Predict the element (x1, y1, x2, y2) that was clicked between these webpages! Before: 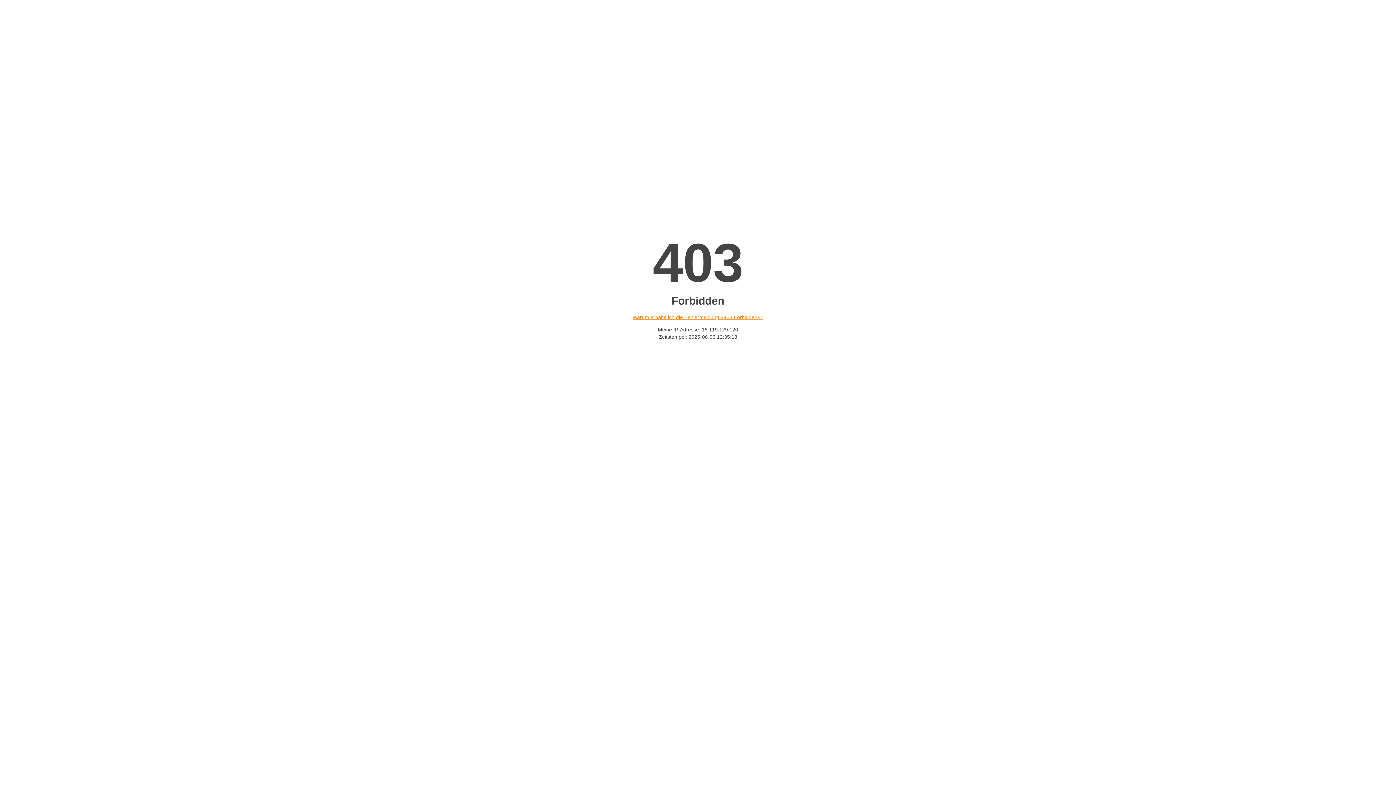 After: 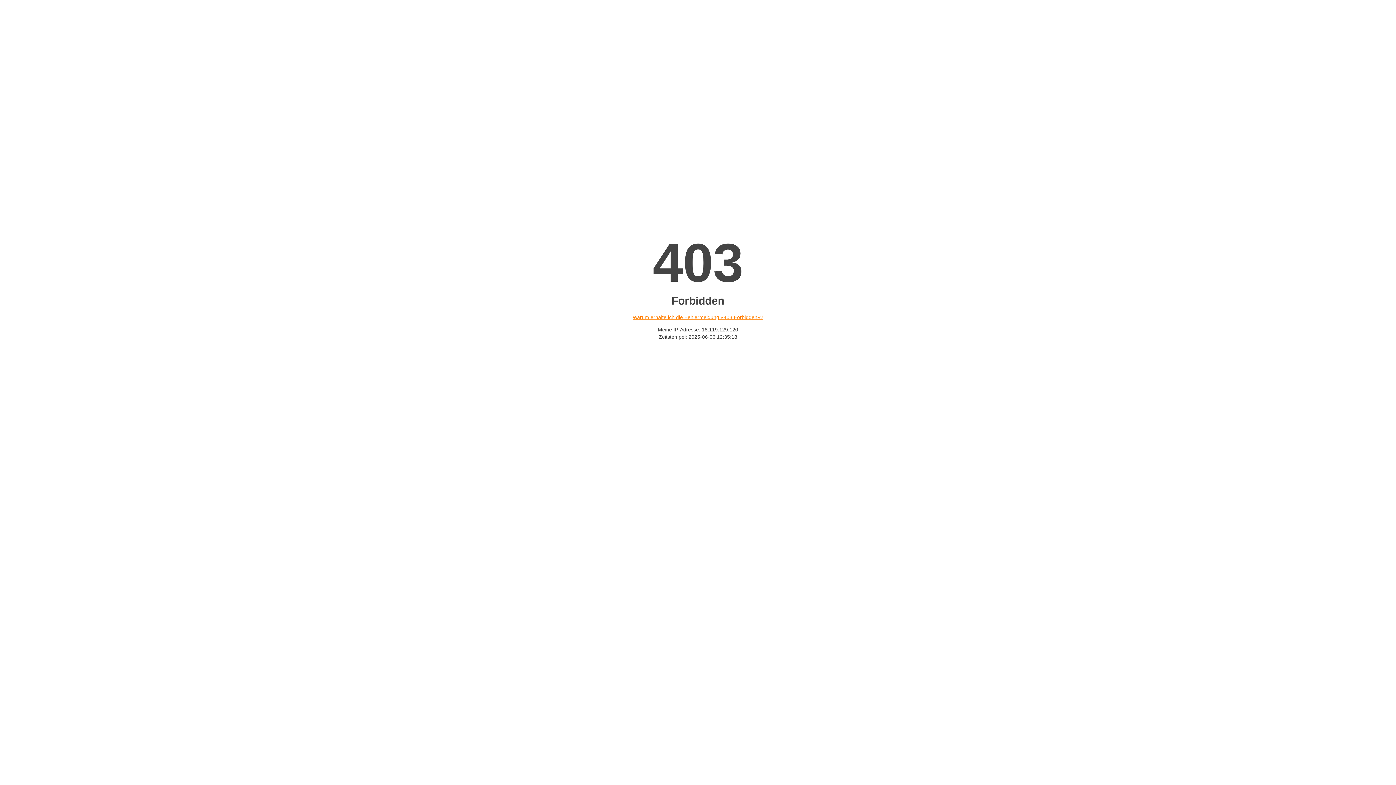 Action: label: Warum erhalte ich die Fehlermeldung «403 Forbidden»? bbox: (632, 314, 763, 320)